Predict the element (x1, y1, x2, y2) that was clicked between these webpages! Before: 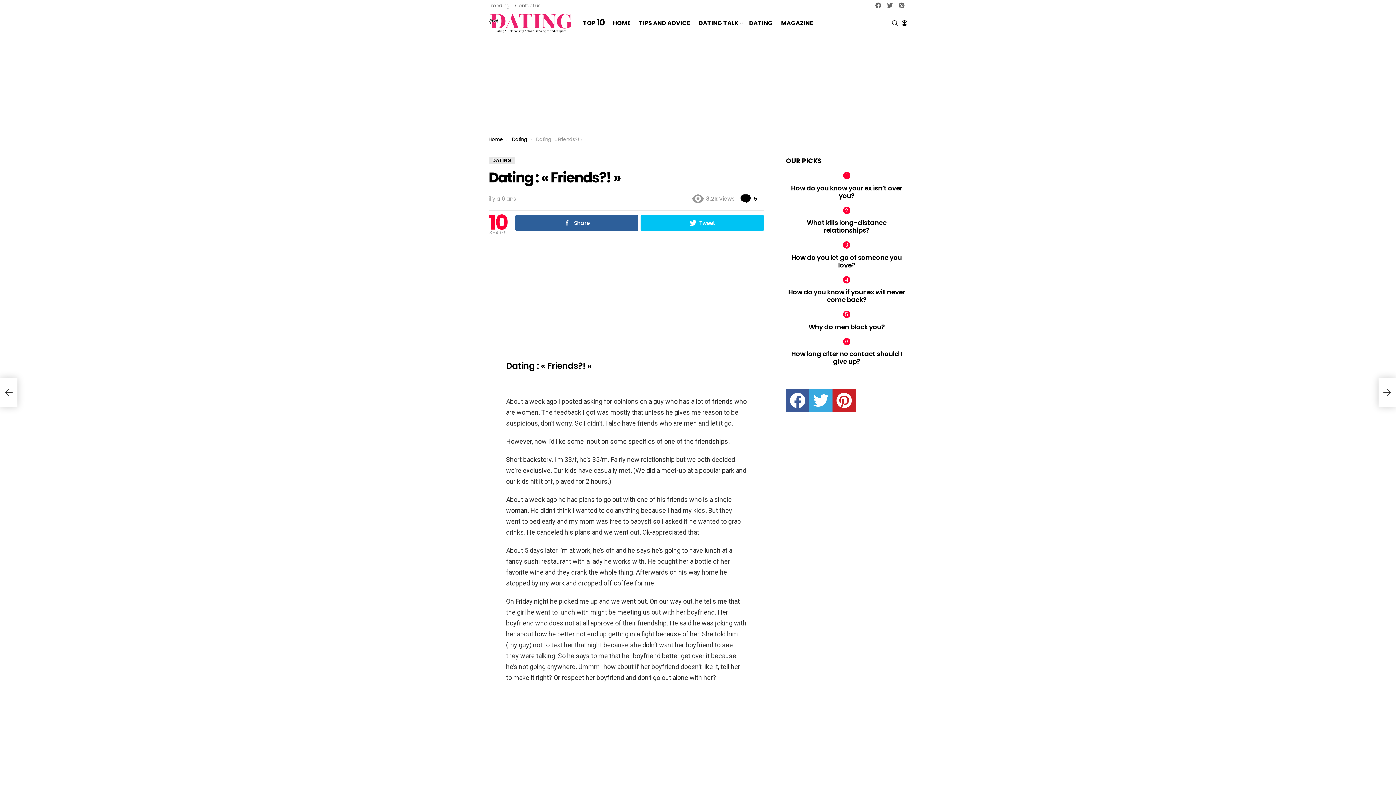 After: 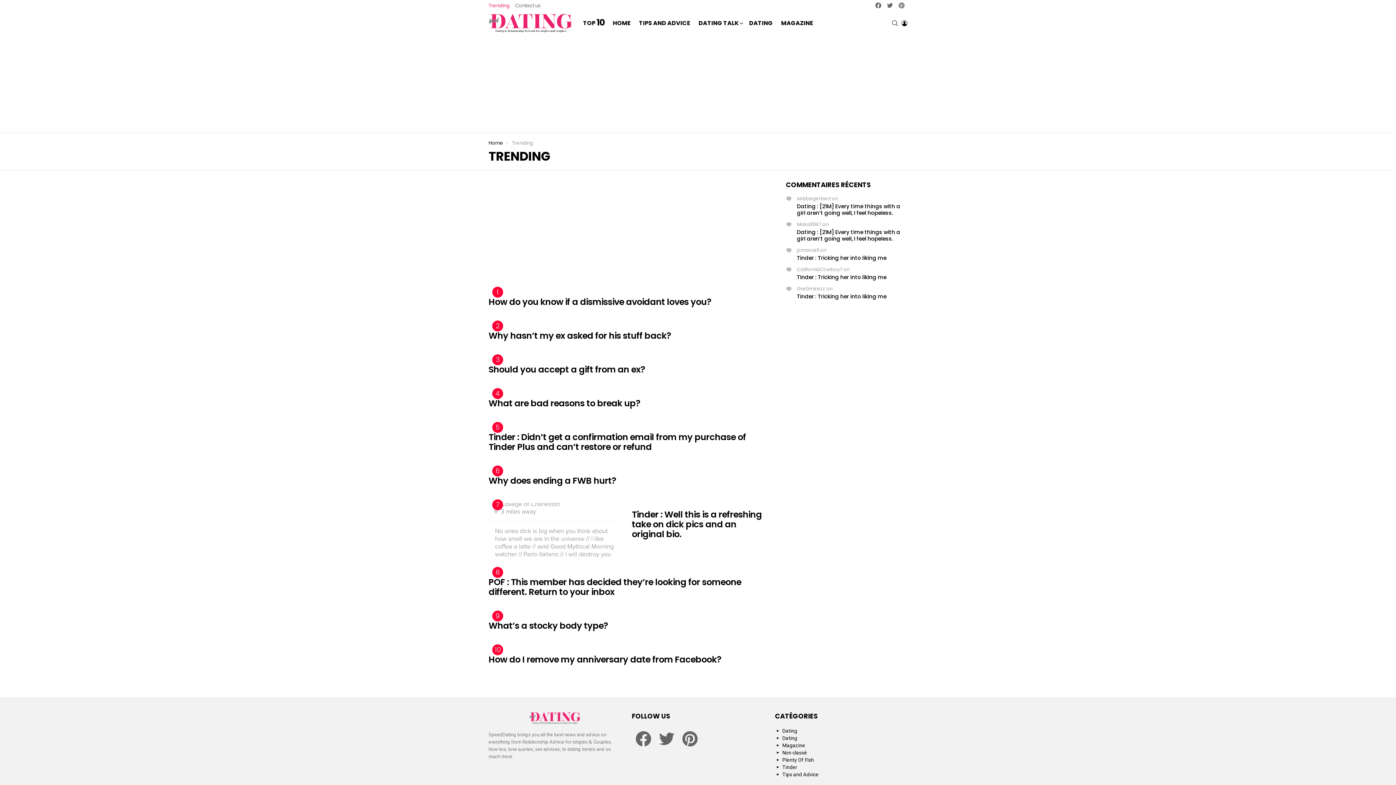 Action: label: Trending bbox: (488, 0, 509, 11)